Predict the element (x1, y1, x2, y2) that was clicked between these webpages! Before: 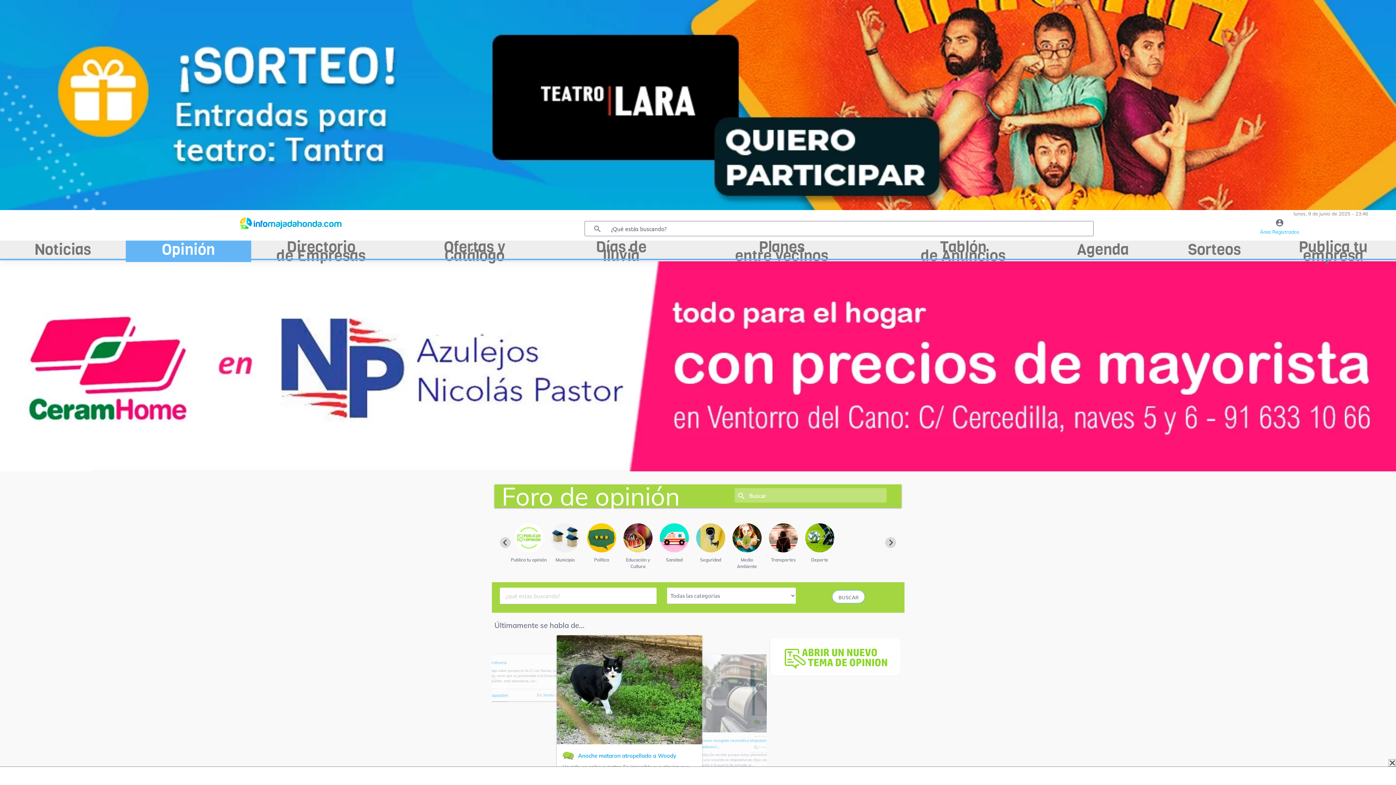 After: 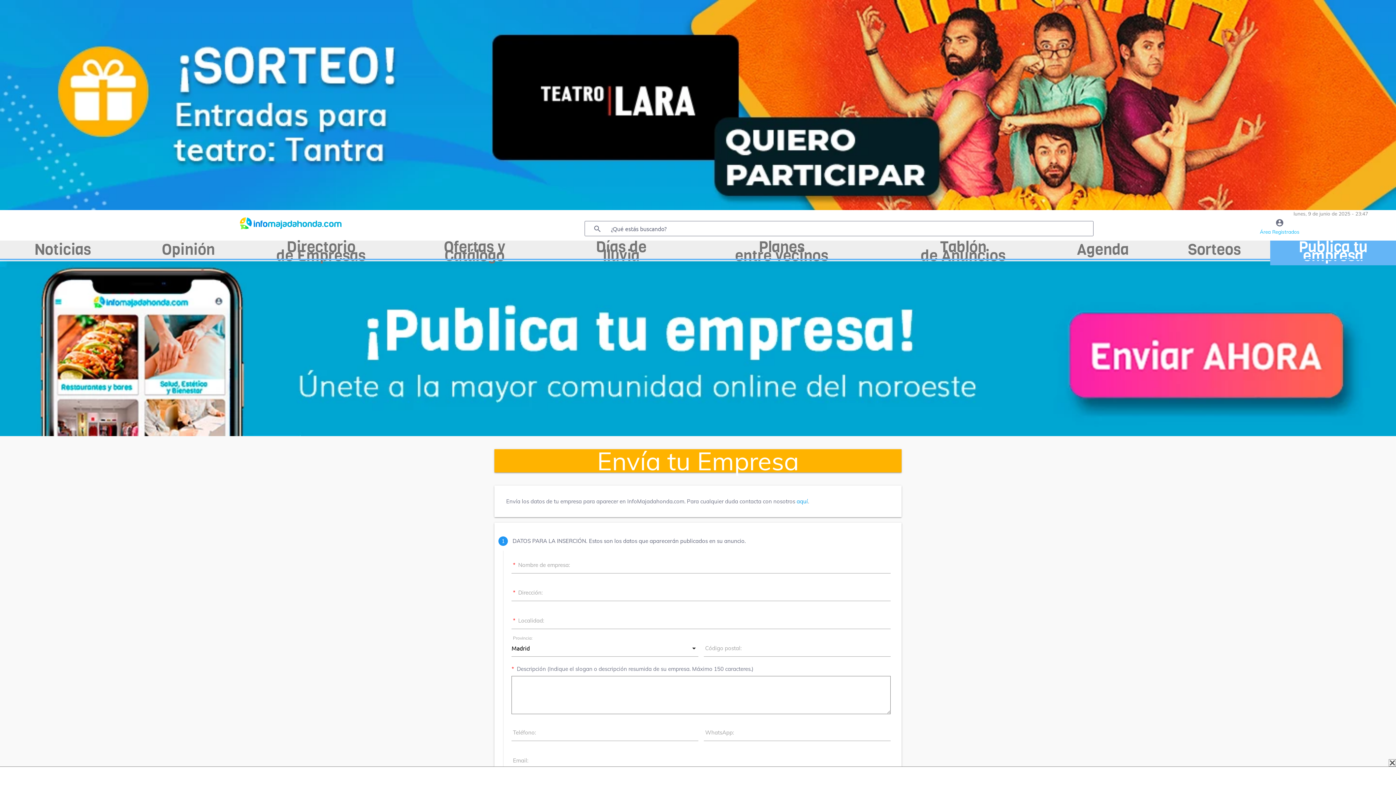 Action: label: Publica tu empresa bbox: (1270, 240, 1396, 265)